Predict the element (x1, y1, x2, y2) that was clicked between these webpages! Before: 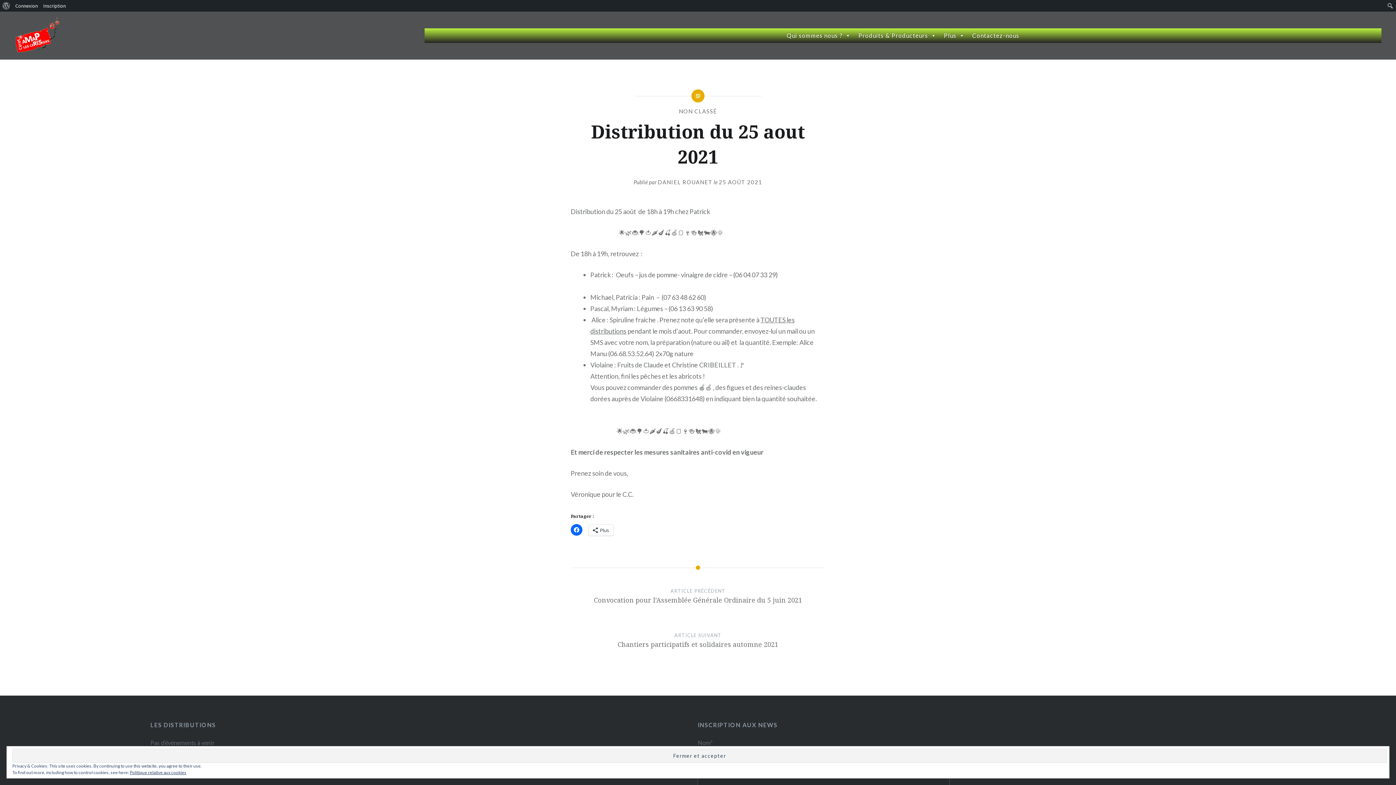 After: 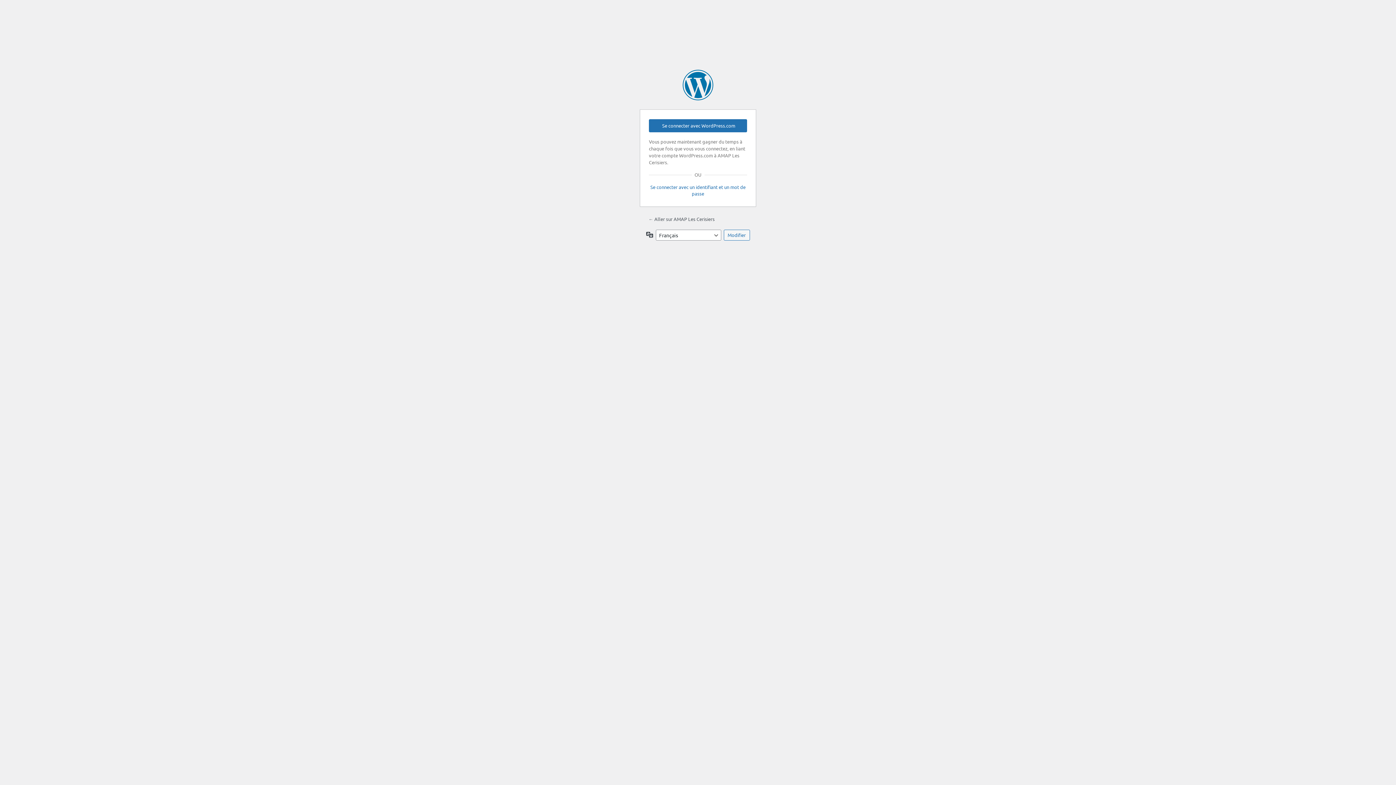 Action: bbox: (12, 0, 40, 11) label: Connexion